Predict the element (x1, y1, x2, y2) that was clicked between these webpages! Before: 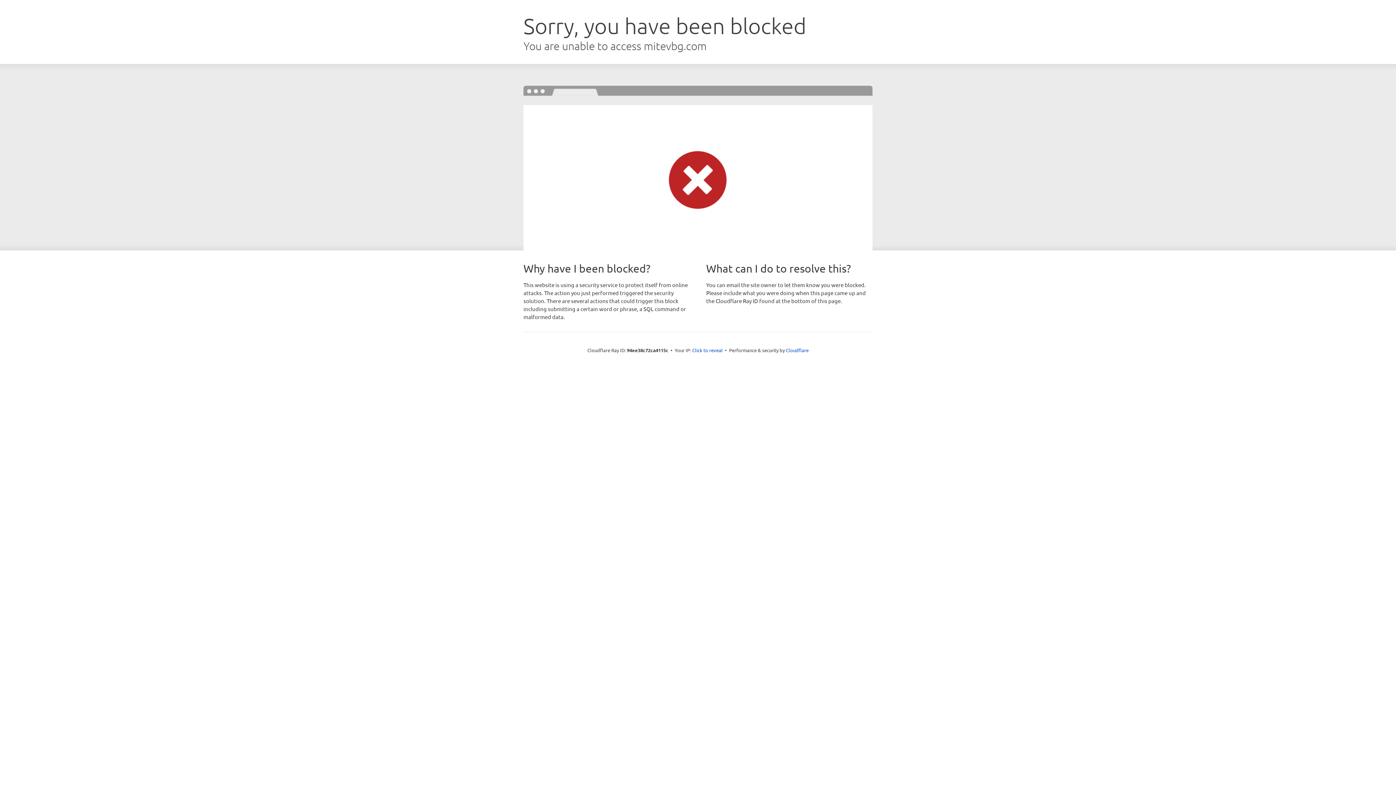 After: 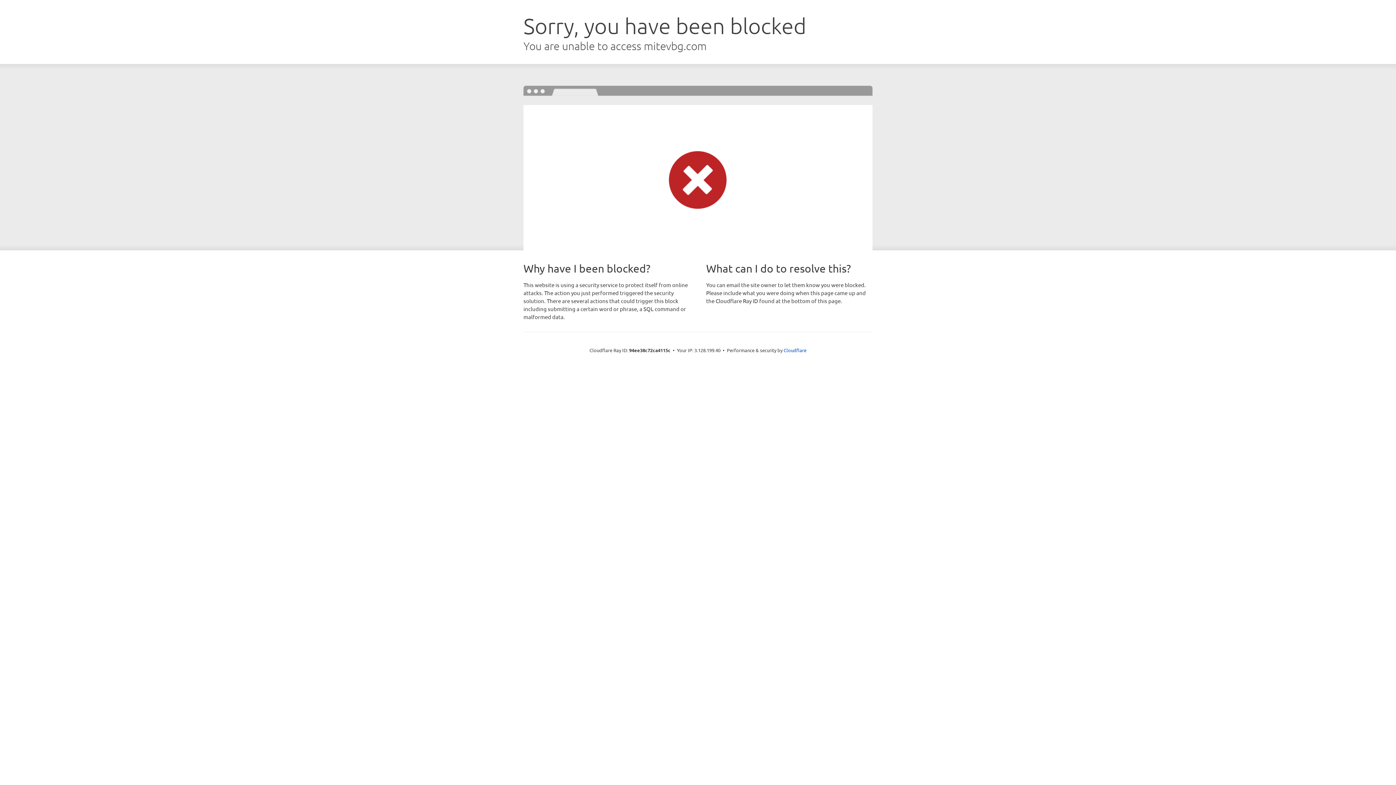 Action: bbox: (692, 346, 722, 353) label: Click to reveal